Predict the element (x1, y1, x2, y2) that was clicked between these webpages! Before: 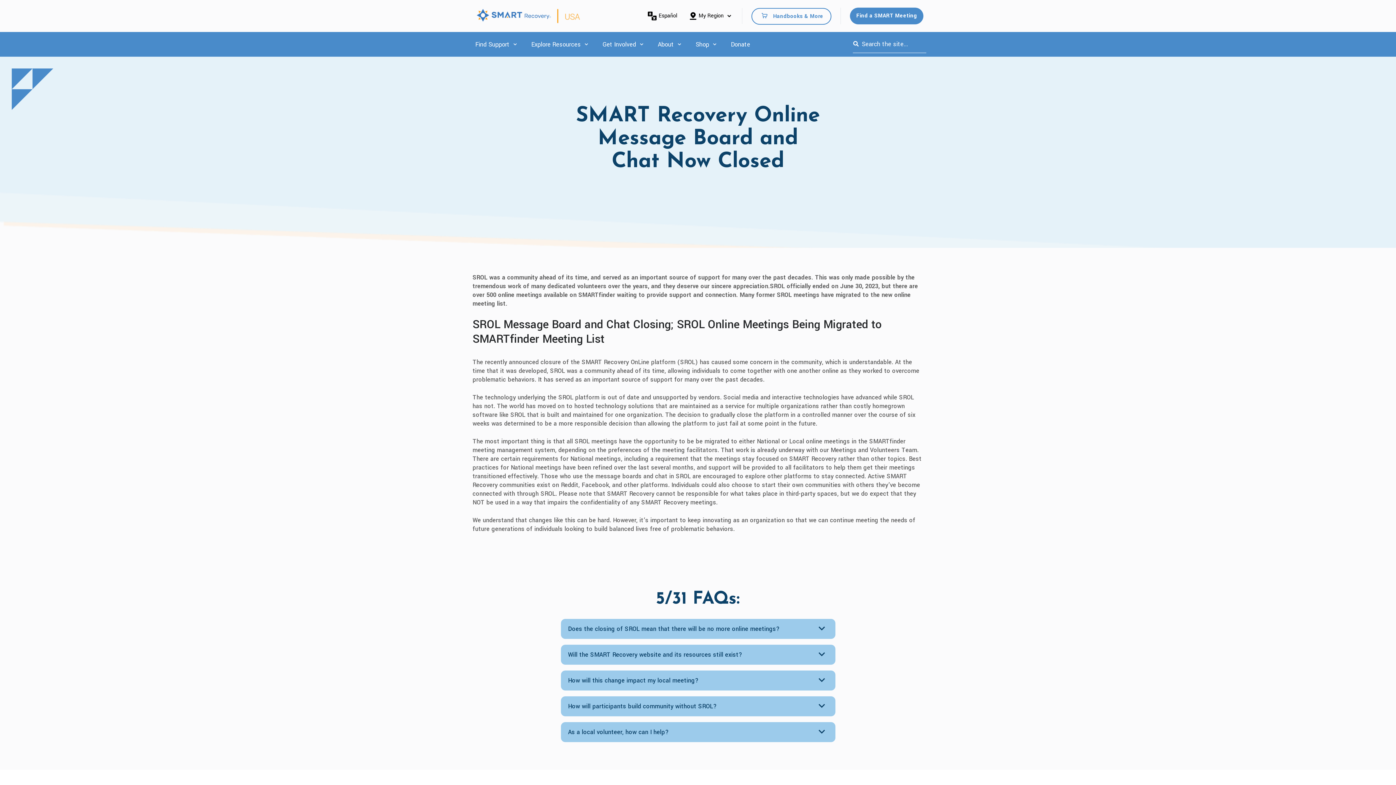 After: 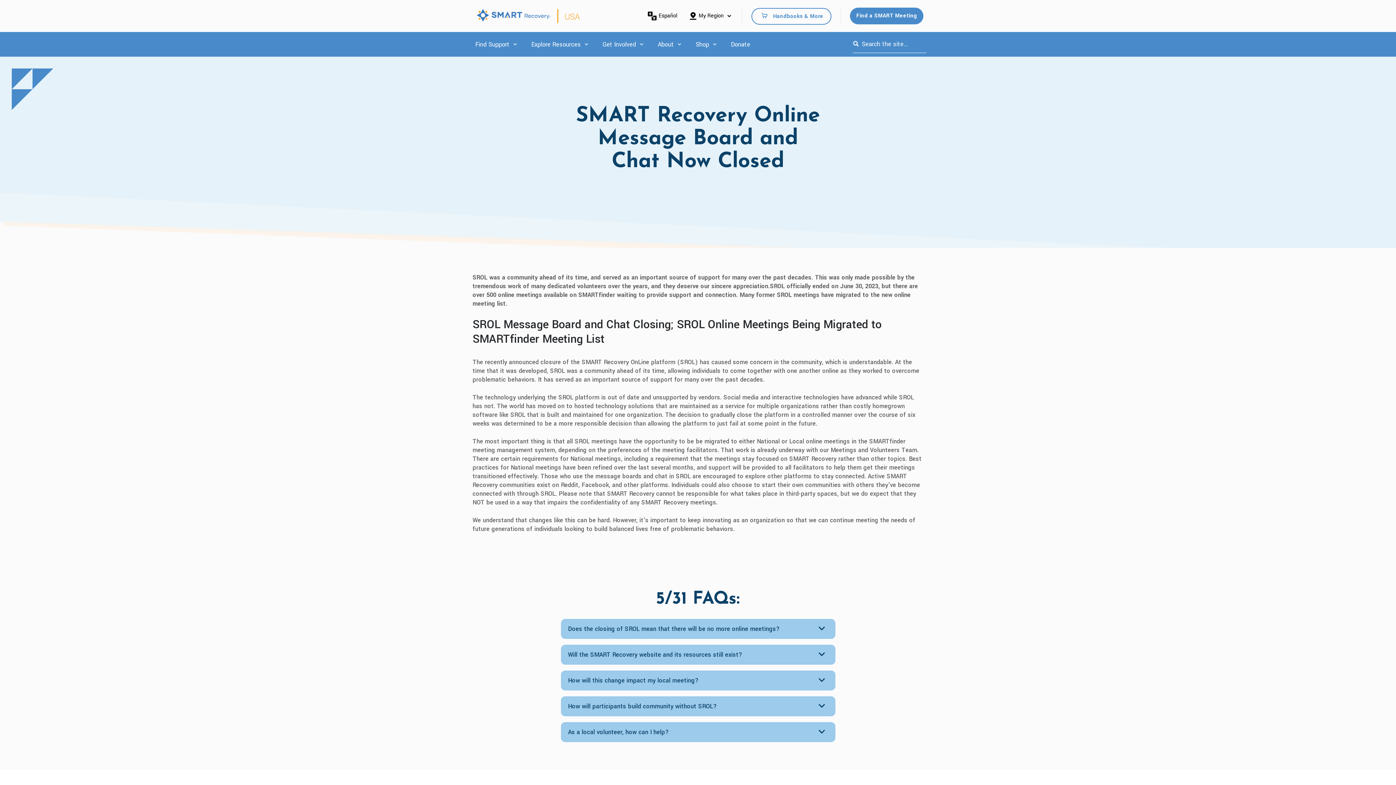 Action: label: Show submenu for Get Involved bbox: (638, 35, 645, 53)